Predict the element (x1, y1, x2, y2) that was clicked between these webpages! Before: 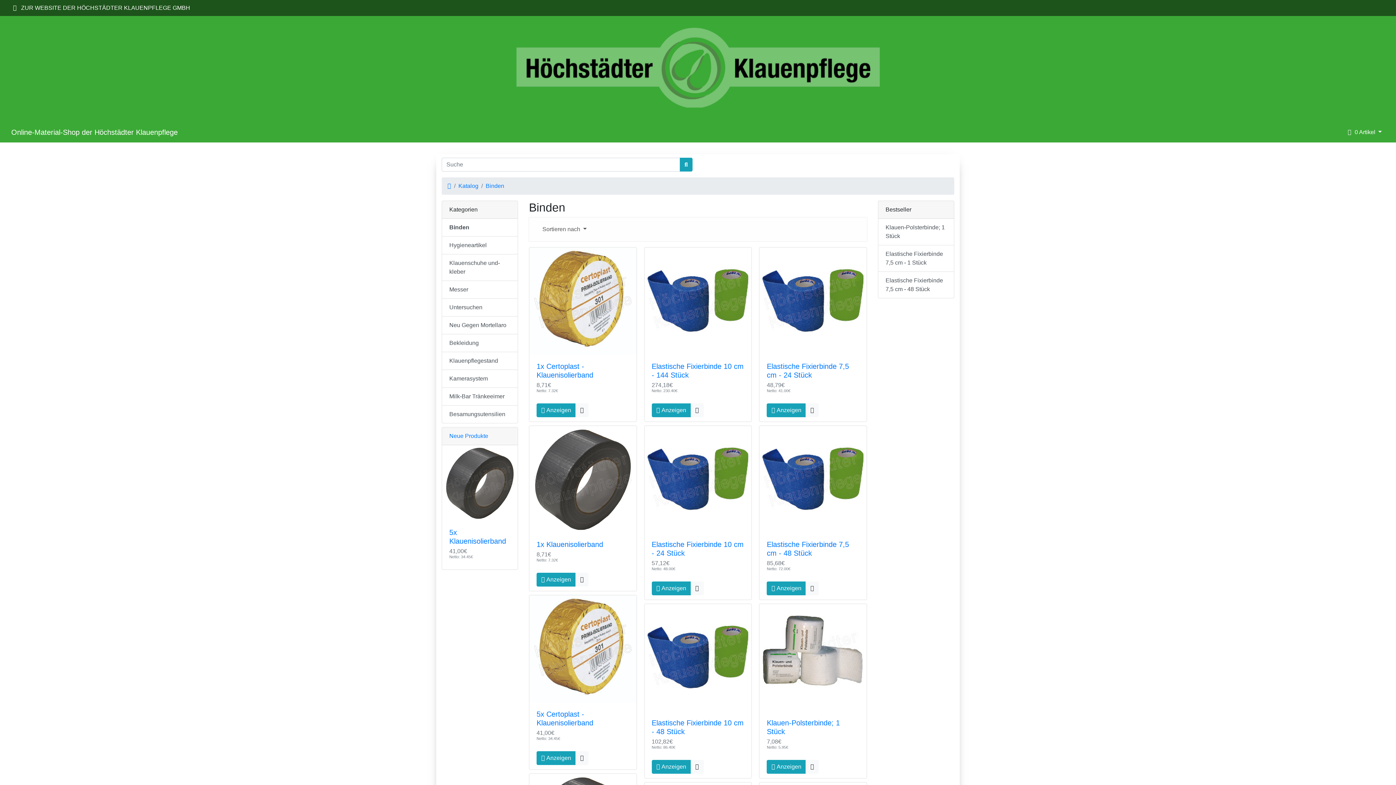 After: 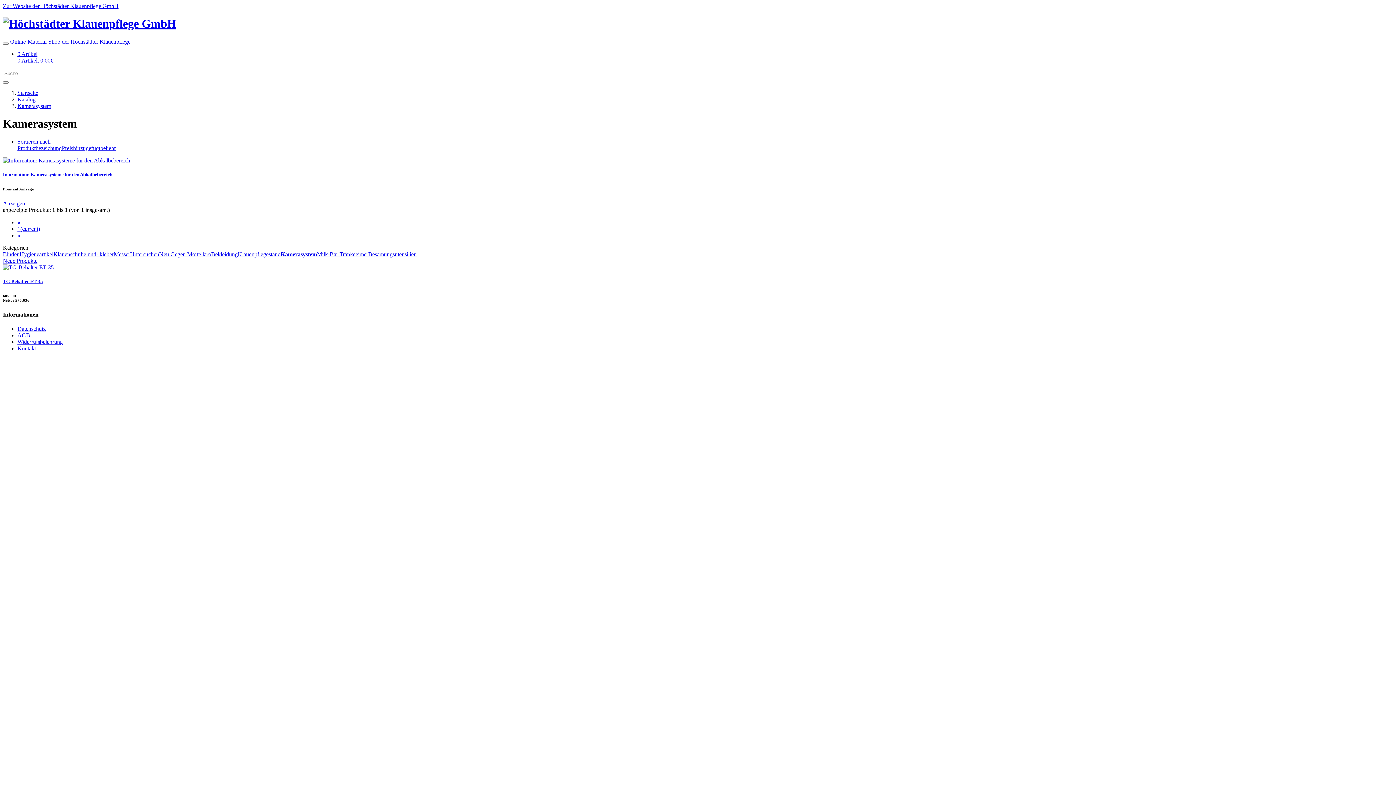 Action: label: Kamerasystem bbox: (442, 369, 517, 388)